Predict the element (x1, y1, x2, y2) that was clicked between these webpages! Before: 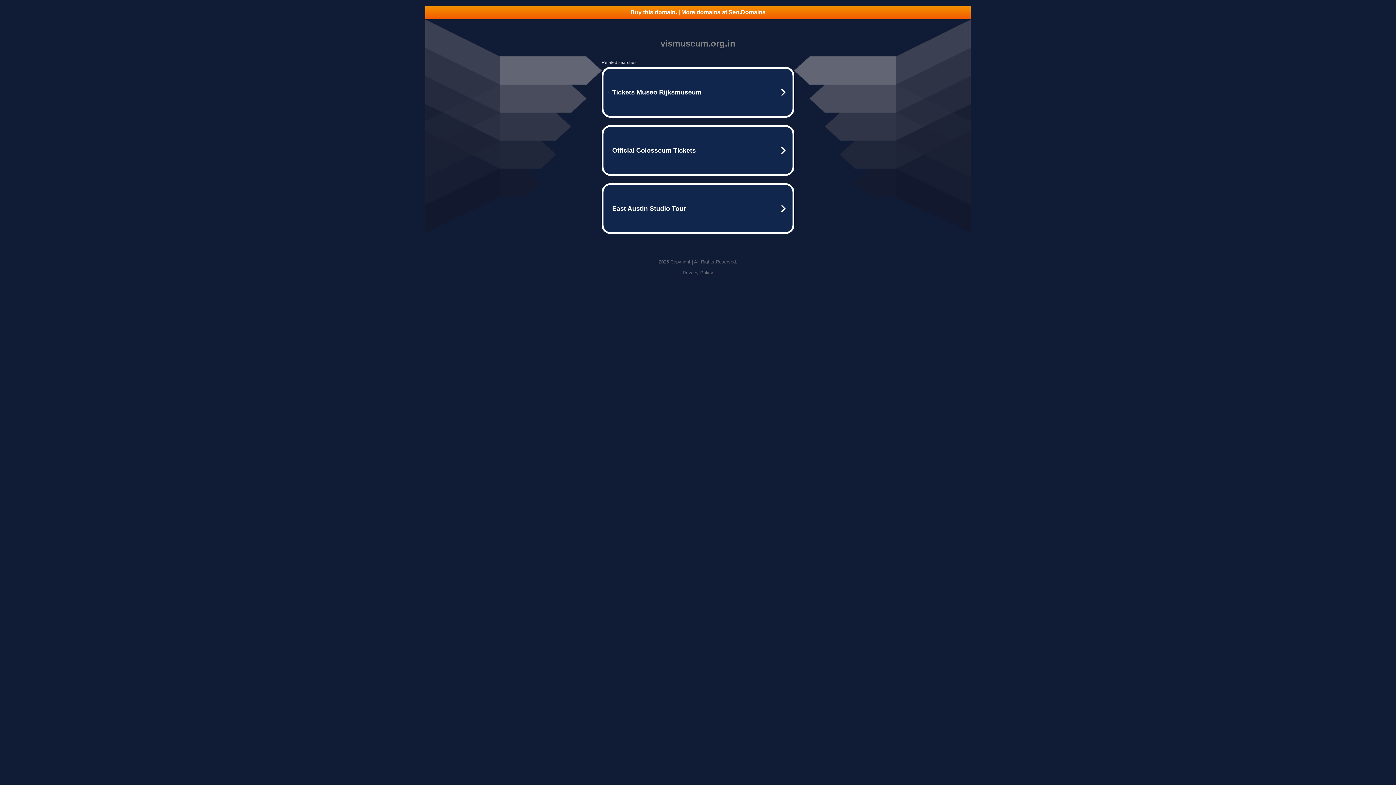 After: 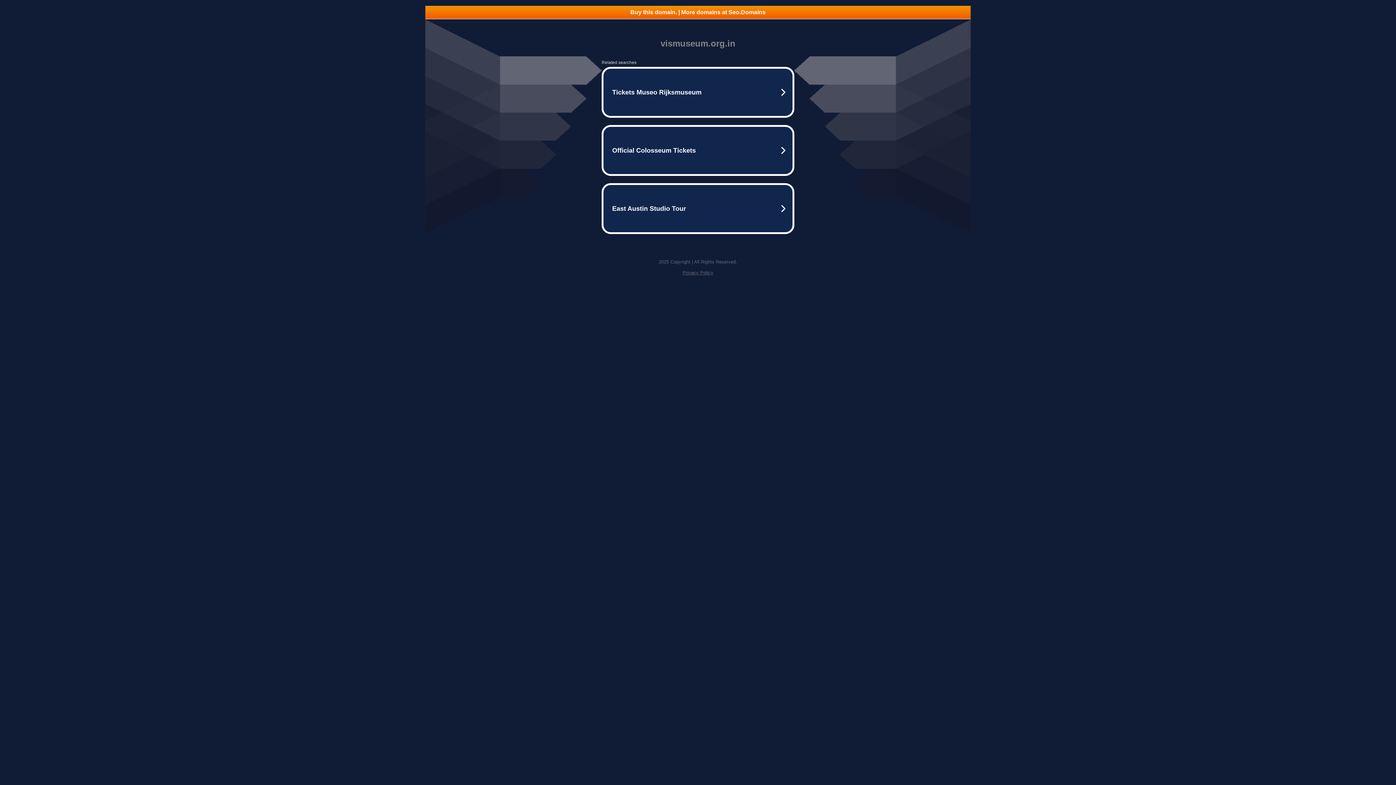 Action: label: Privacy Policy bbox: (682, 270, 713, 275)